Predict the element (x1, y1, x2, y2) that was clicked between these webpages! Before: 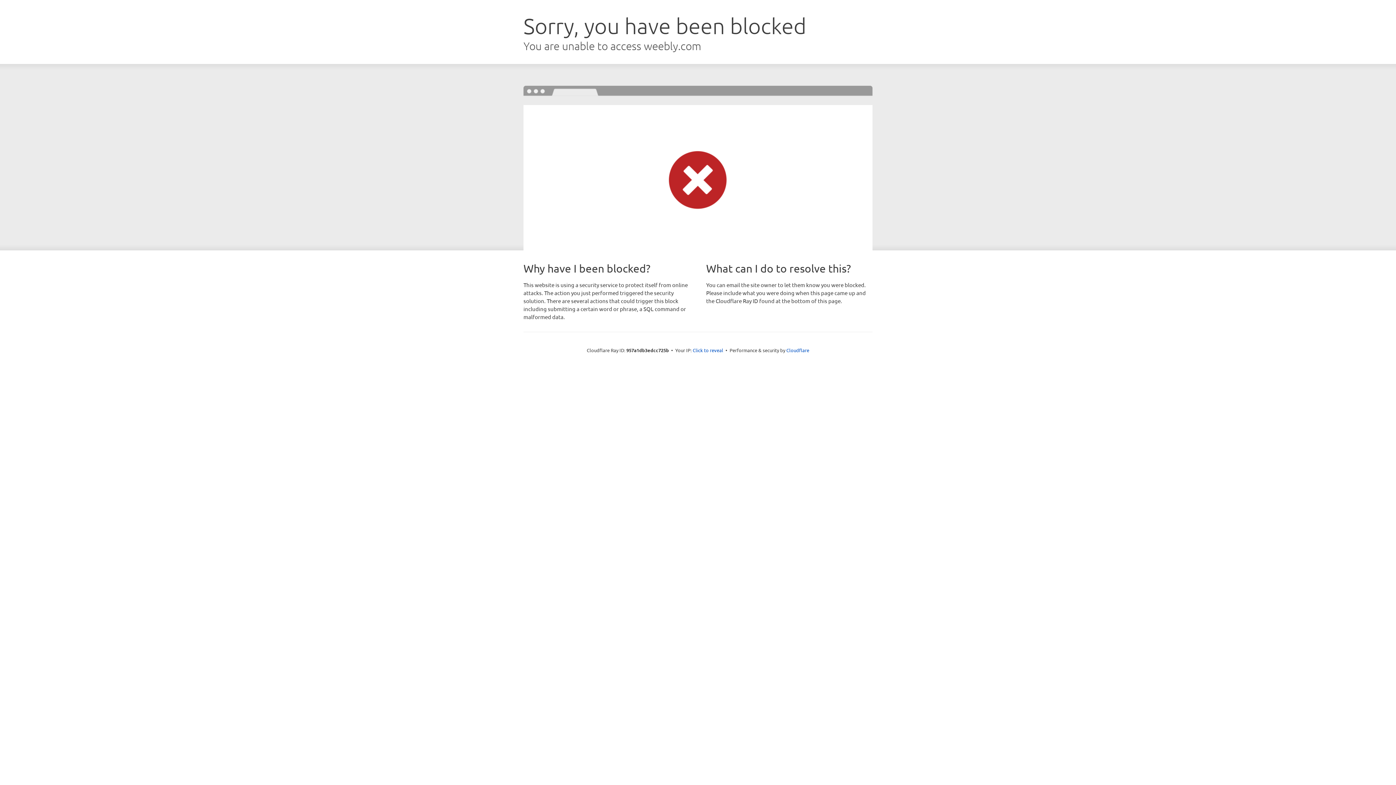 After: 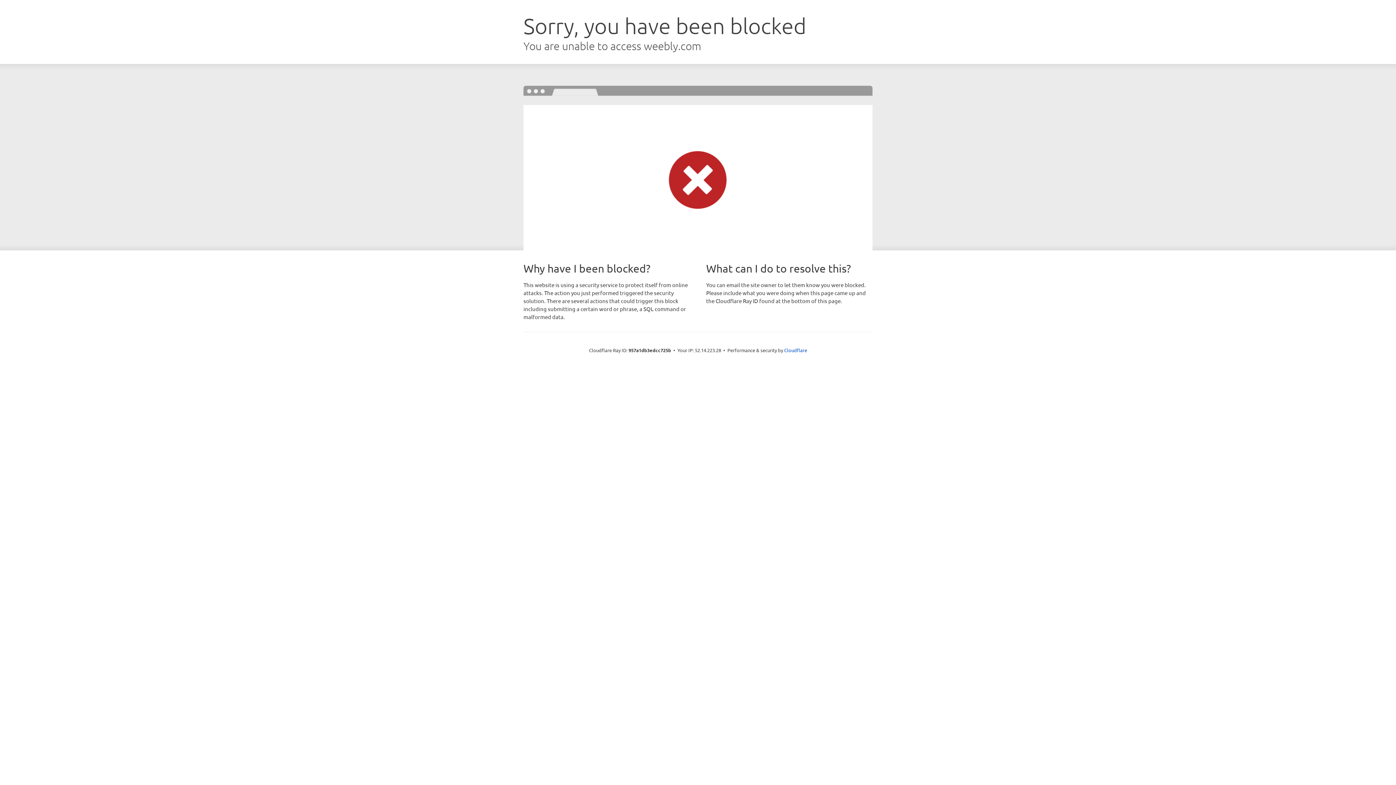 Action: bbox: (692, 346, 723, 353) label: Click to reveal